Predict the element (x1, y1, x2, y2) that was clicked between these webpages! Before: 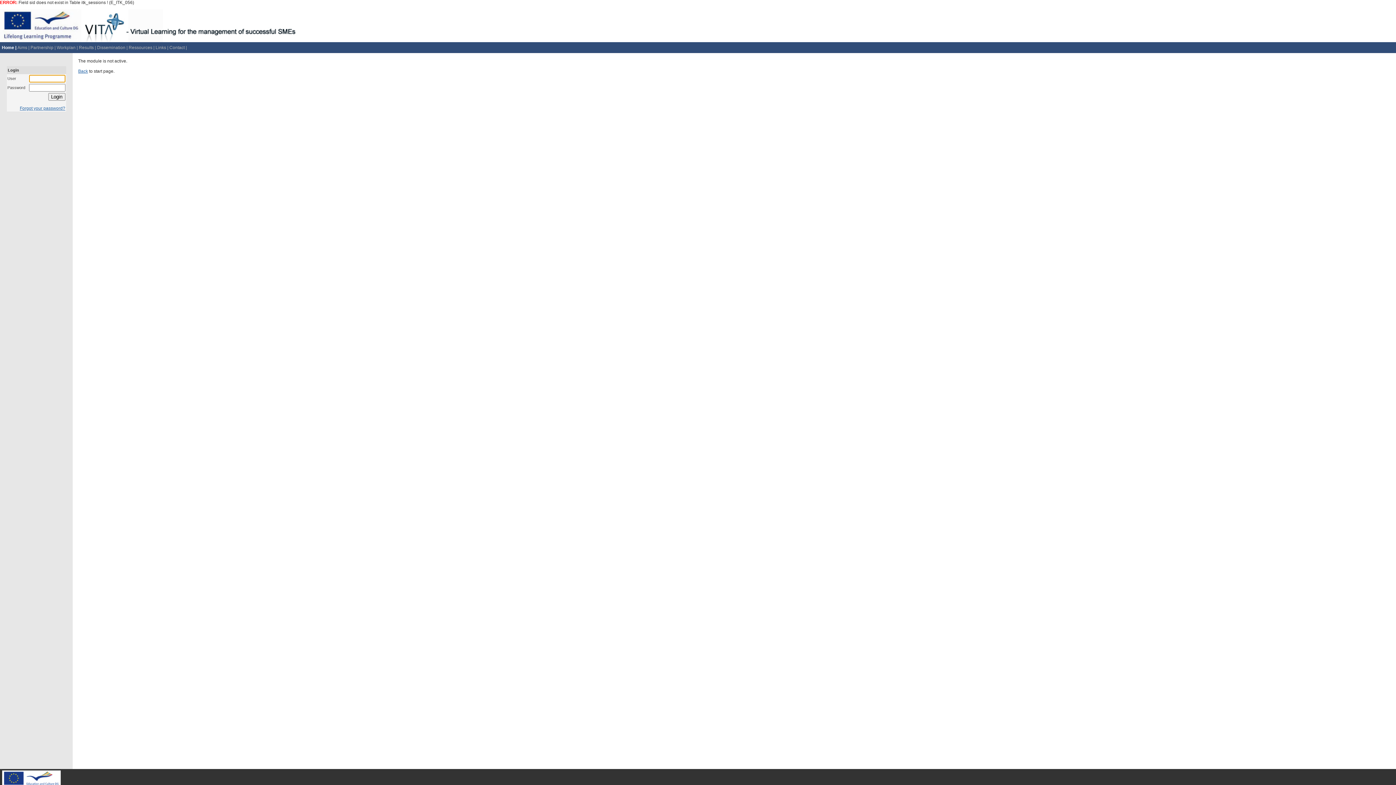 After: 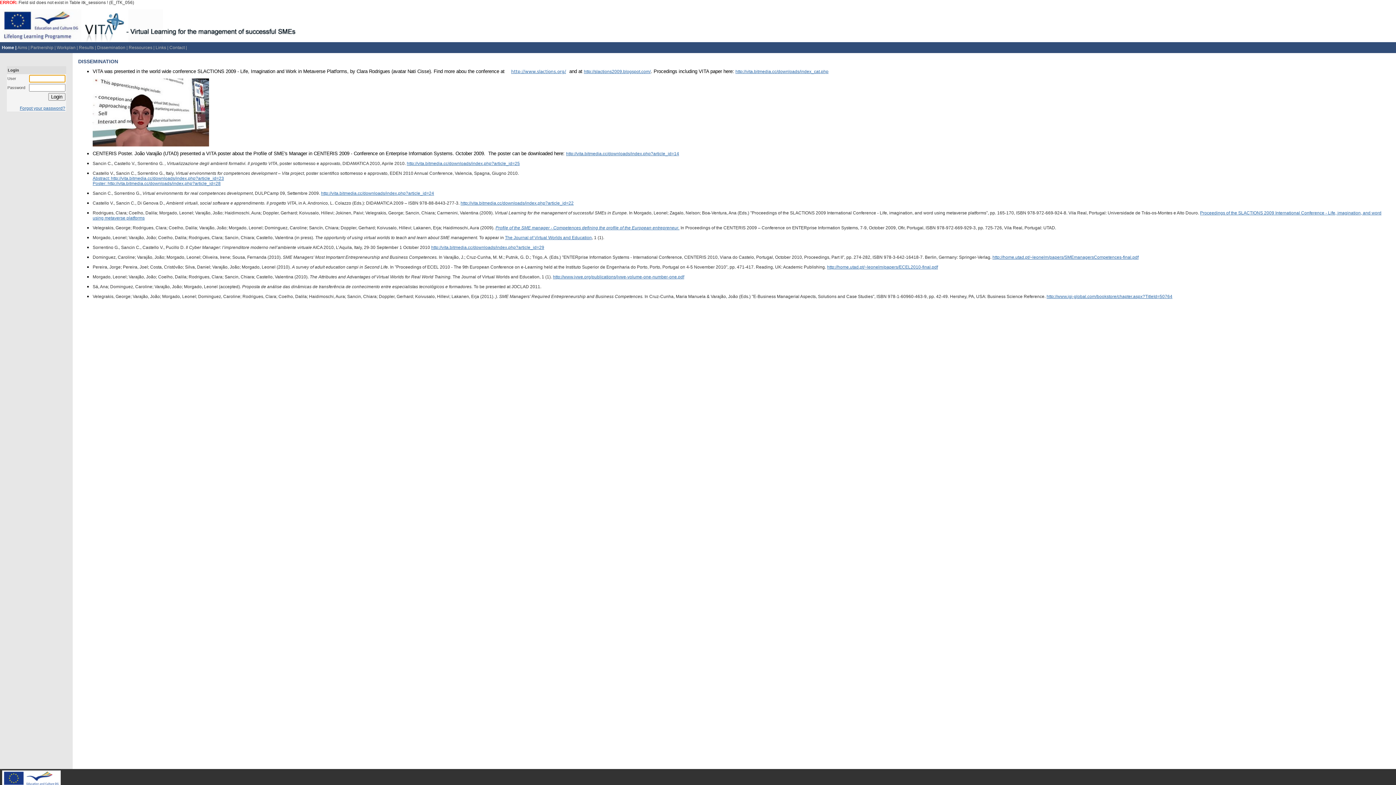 Action: bbox: (97, 45, 128, 50) label: Dissemination | 